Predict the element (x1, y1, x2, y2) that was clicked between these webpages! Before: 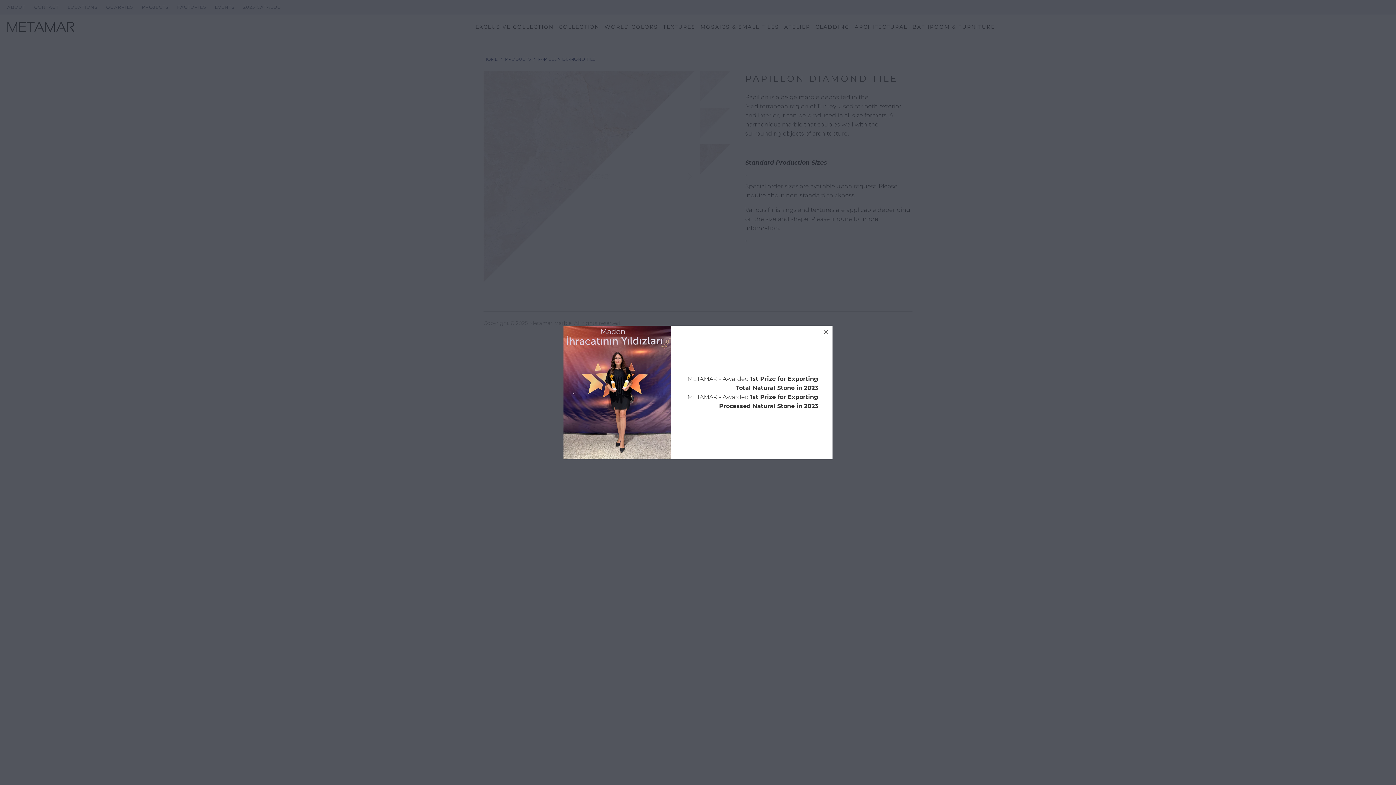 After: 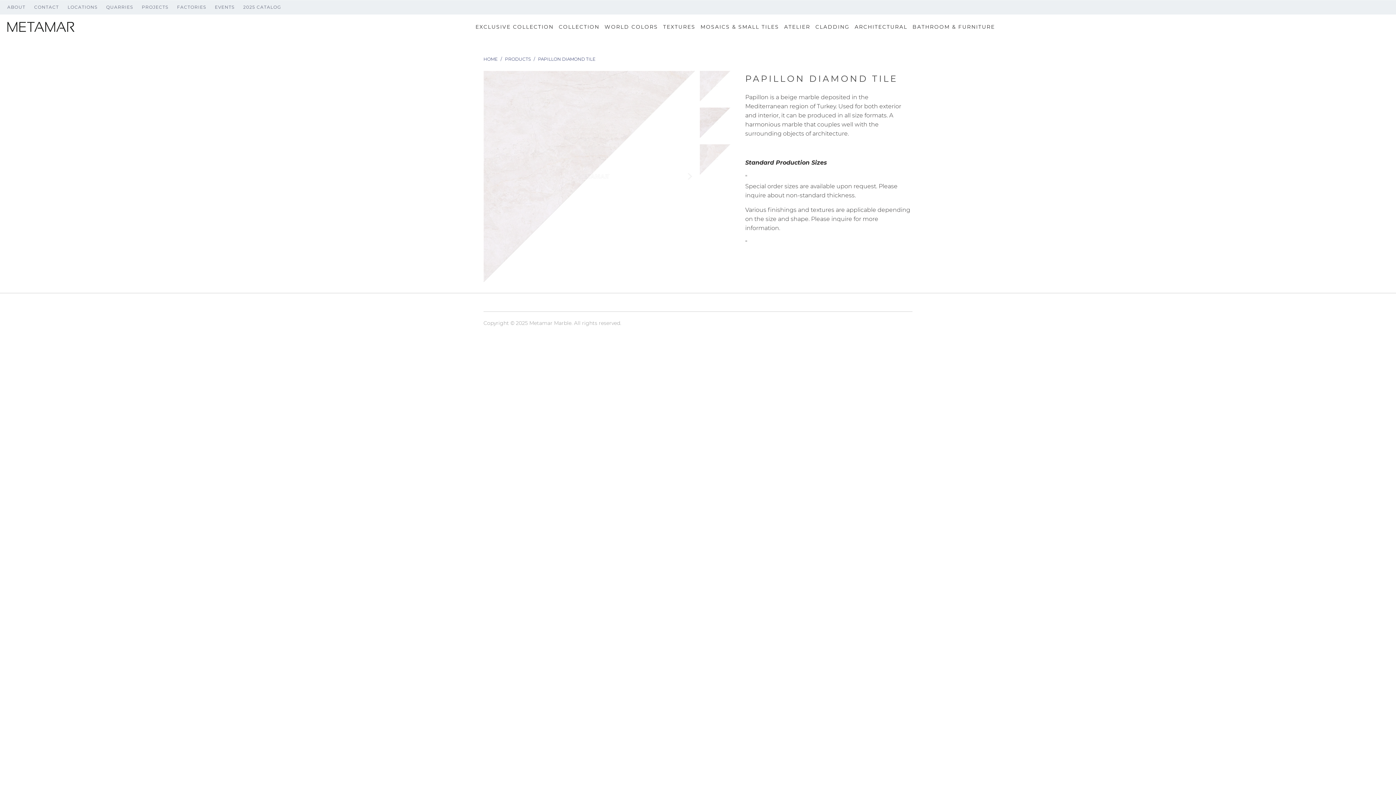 Action: bbox: (819, 325, 832, 338) label: close